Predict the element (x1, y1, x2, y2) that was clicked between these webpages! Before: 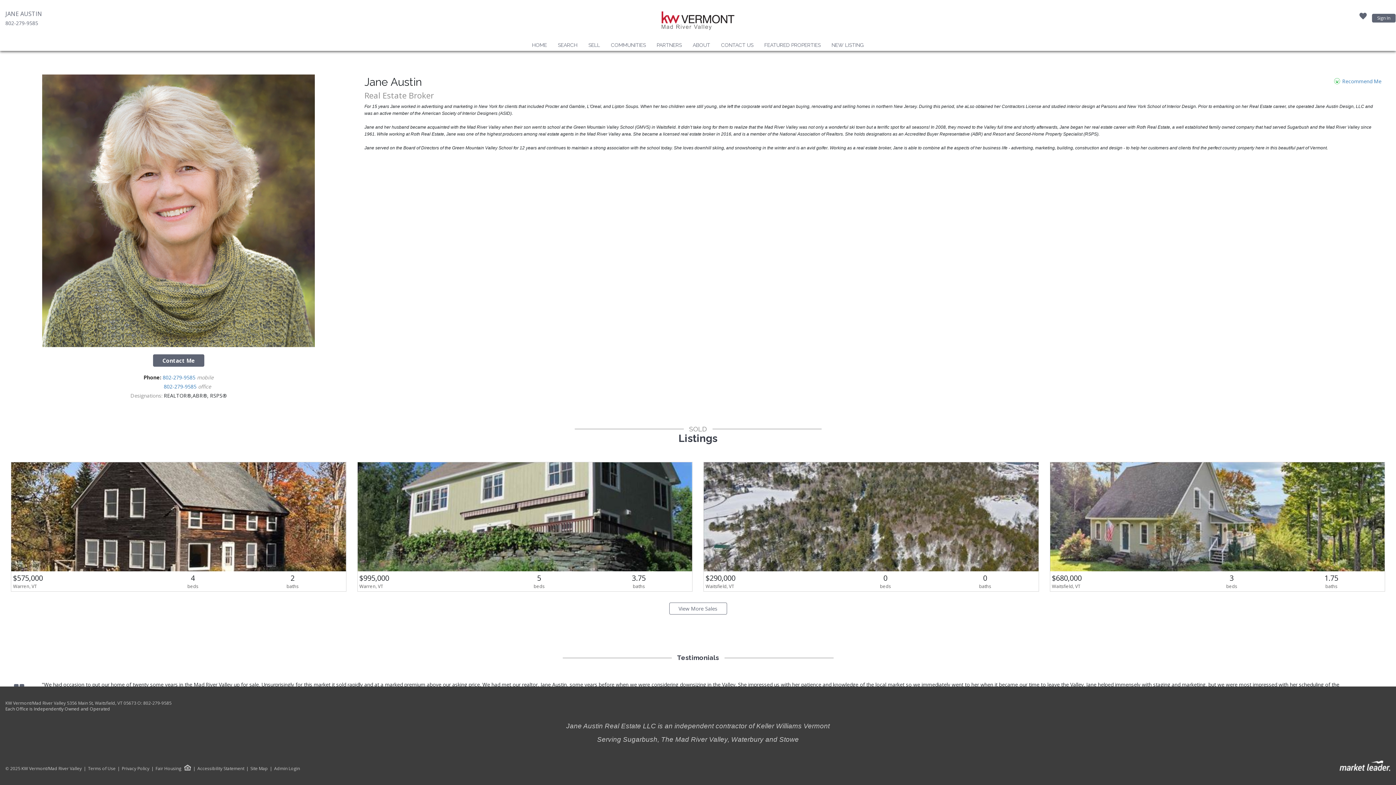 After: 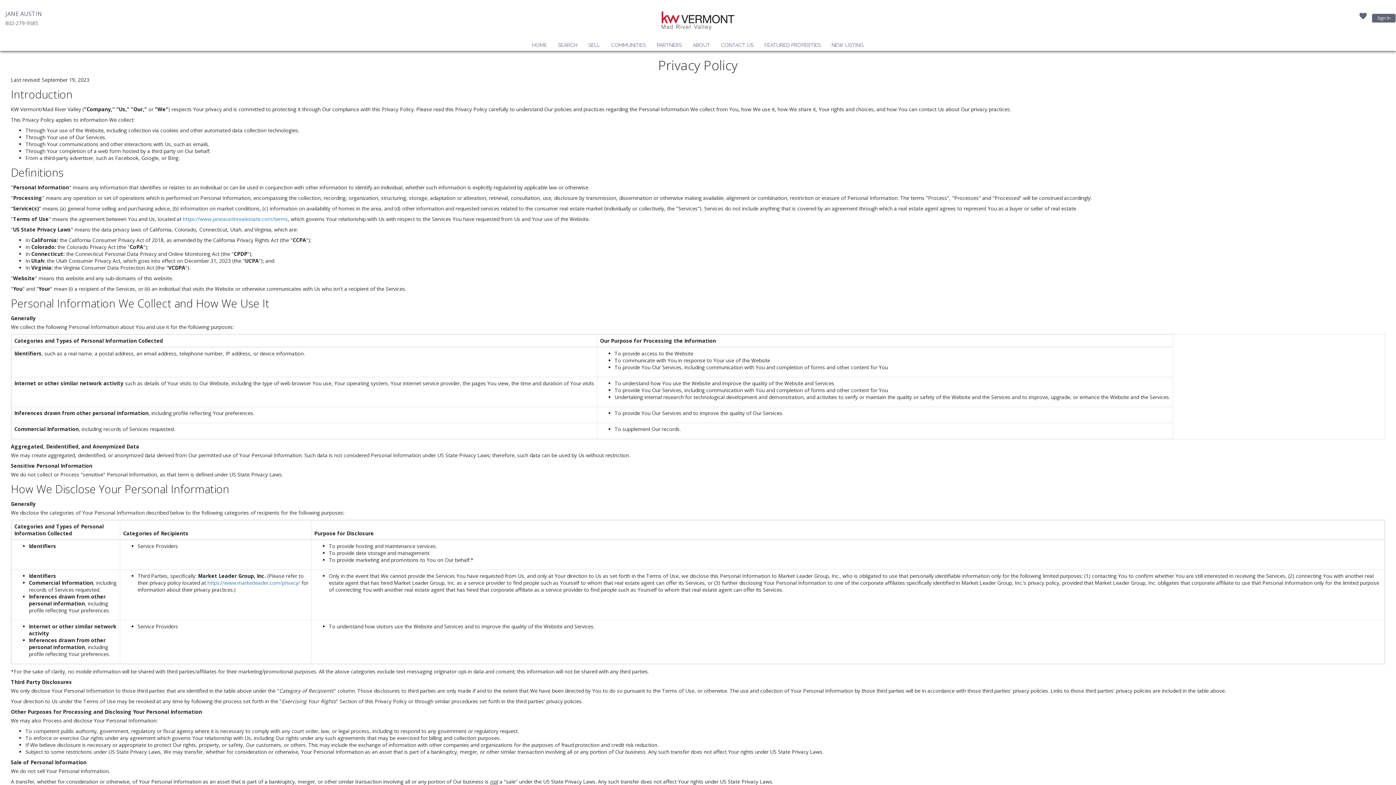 Action: label: Privacy Policy bbox: (115, 766, 149, 771)